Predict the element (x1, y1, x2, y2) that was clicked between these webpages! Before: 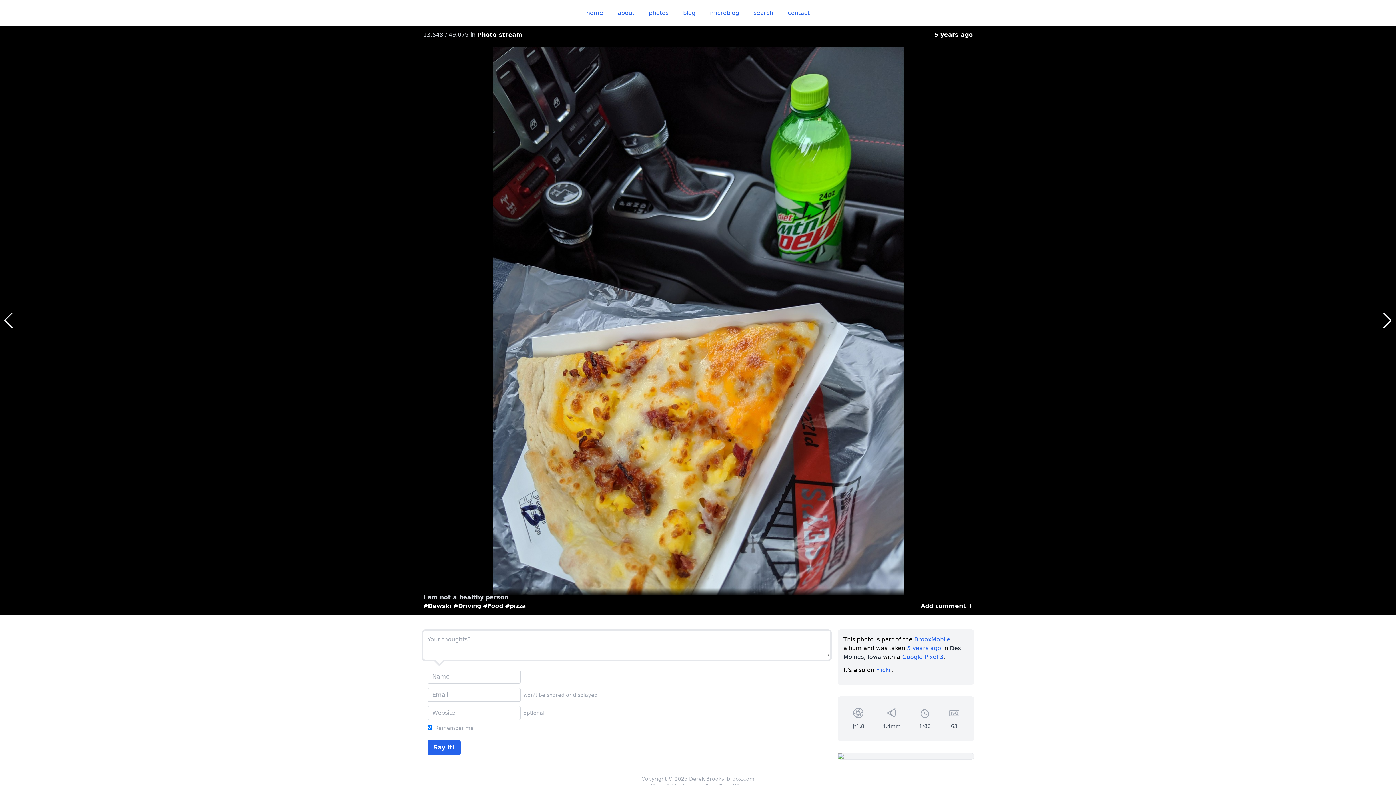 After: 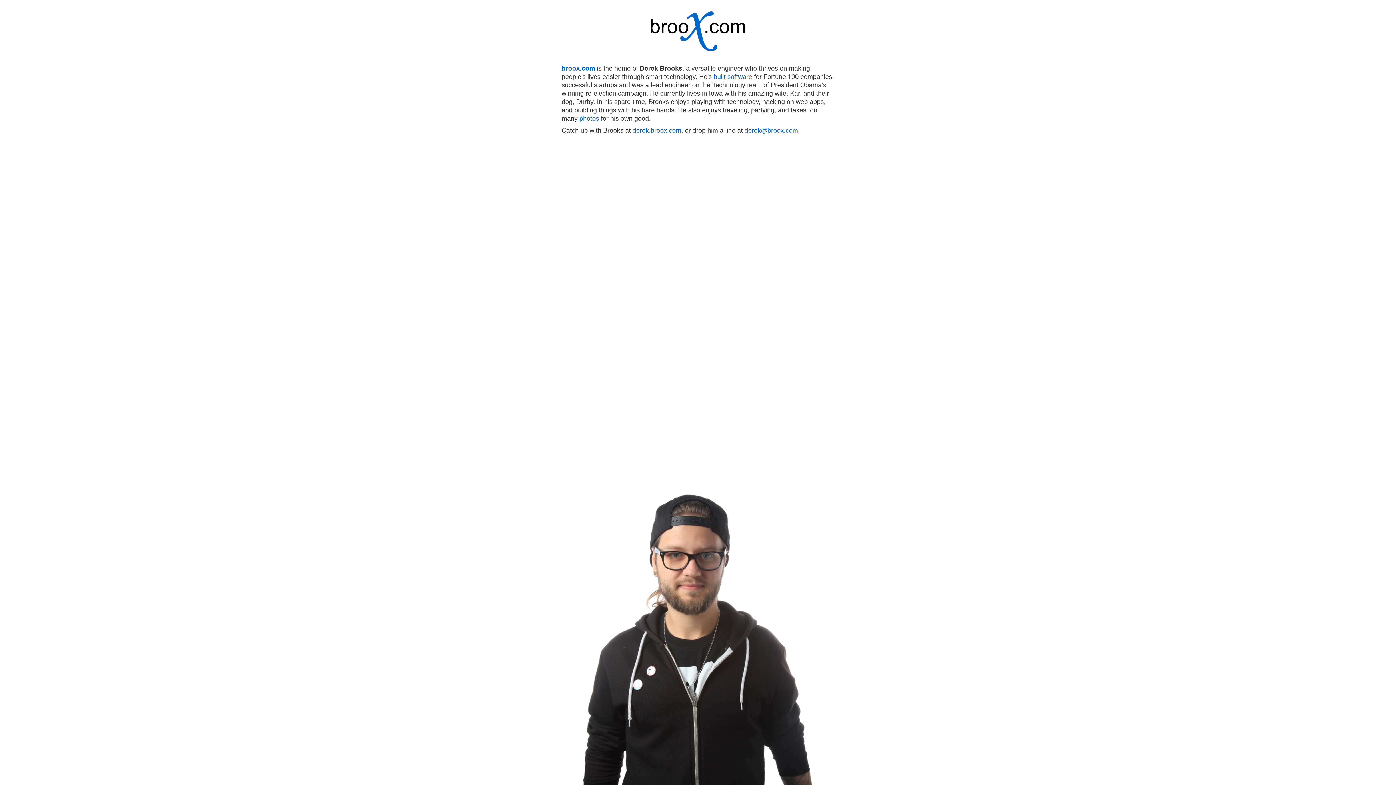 Action: bbox: (727, 776, 754, 782) label: broox.com